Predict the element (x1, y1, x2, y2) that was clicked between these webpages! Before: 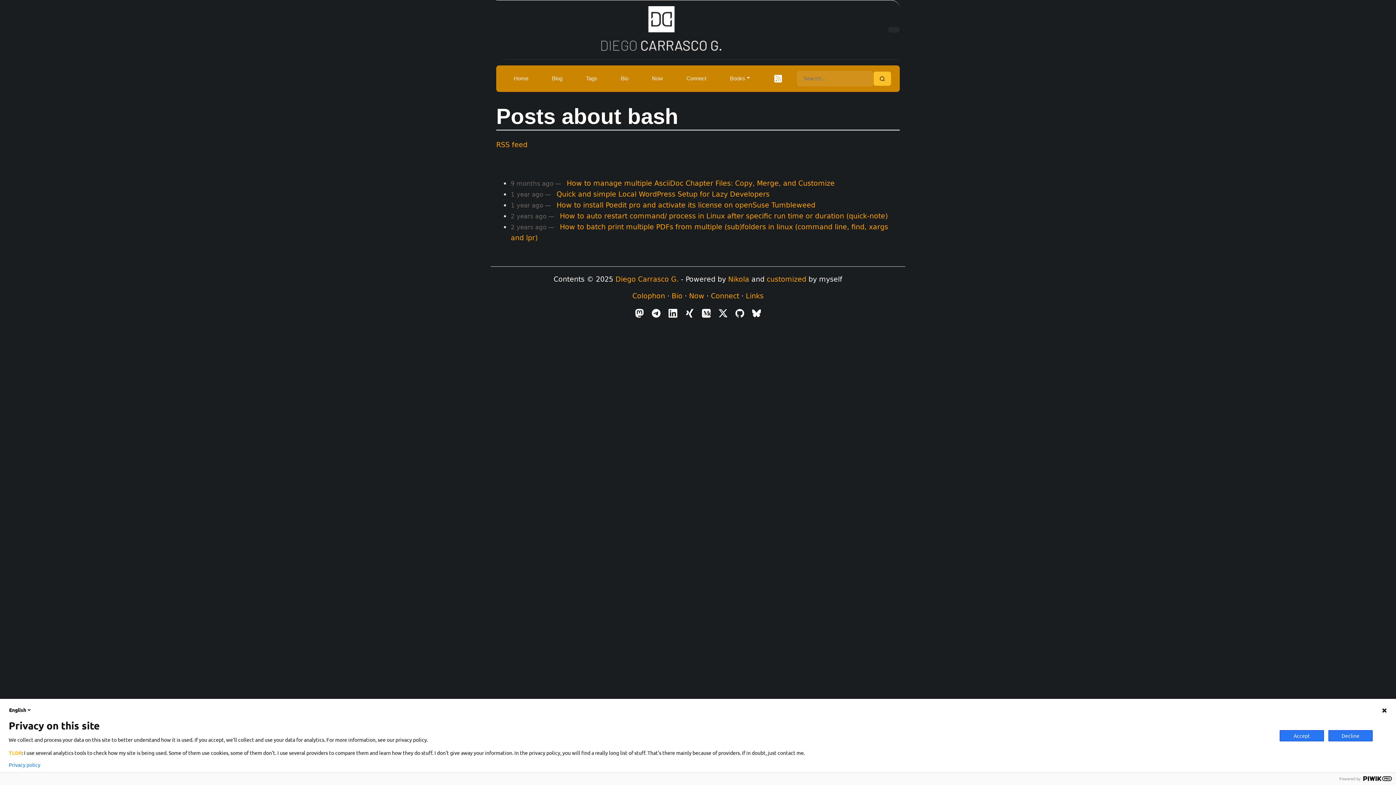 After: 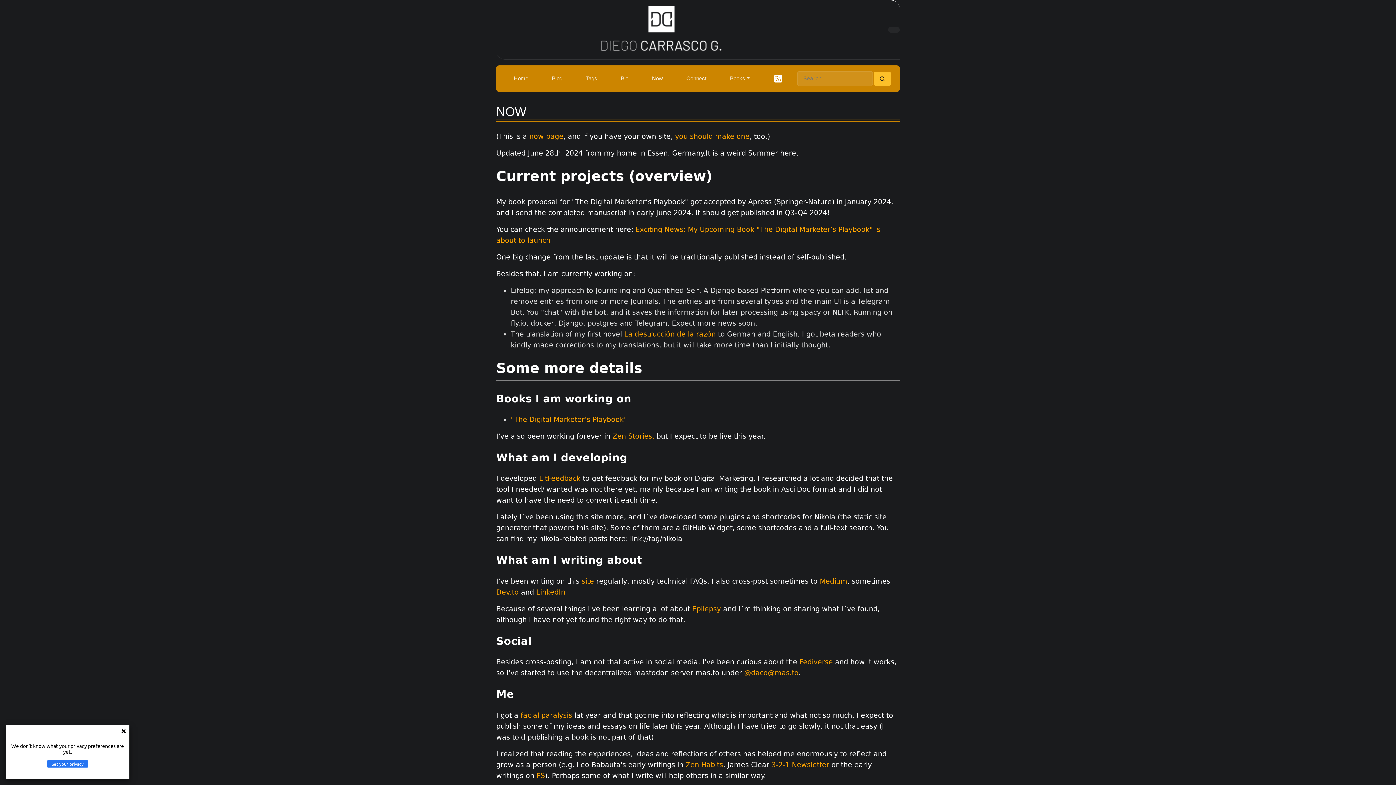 Action: label: Now bbox: (689, 291, 704, 299)